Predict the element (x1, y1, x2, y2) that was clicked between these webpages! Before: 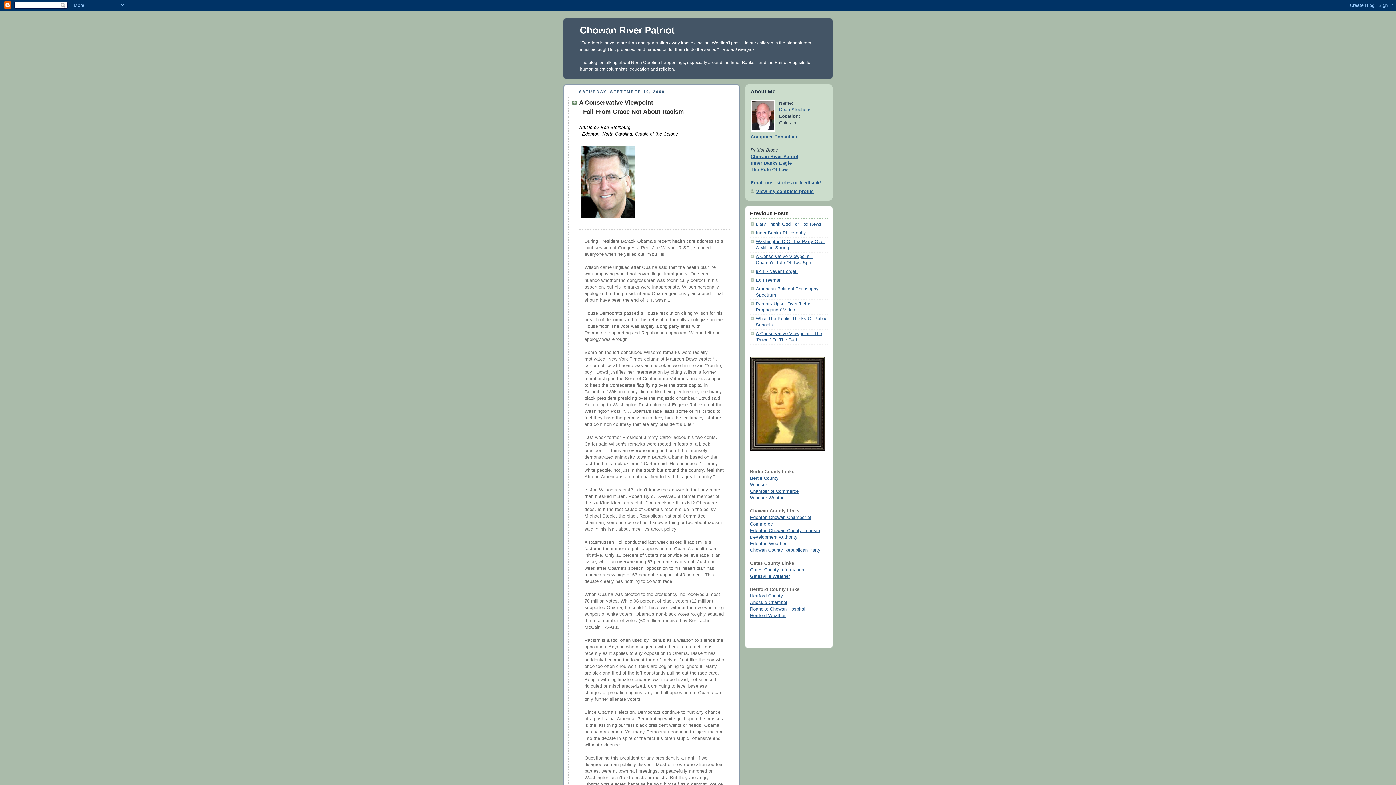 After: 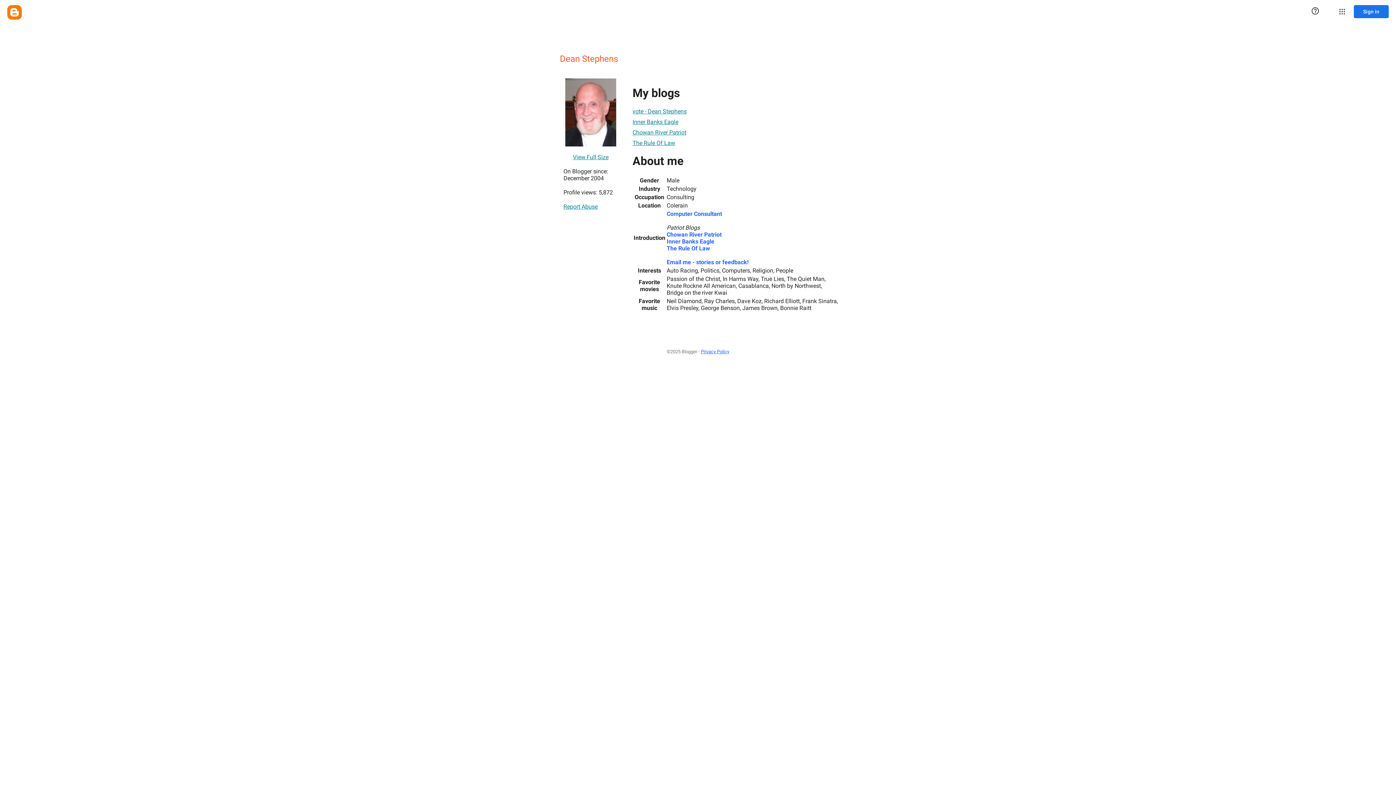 Action: label: Dean Stephens bbox: (779, 107, 811, 112)